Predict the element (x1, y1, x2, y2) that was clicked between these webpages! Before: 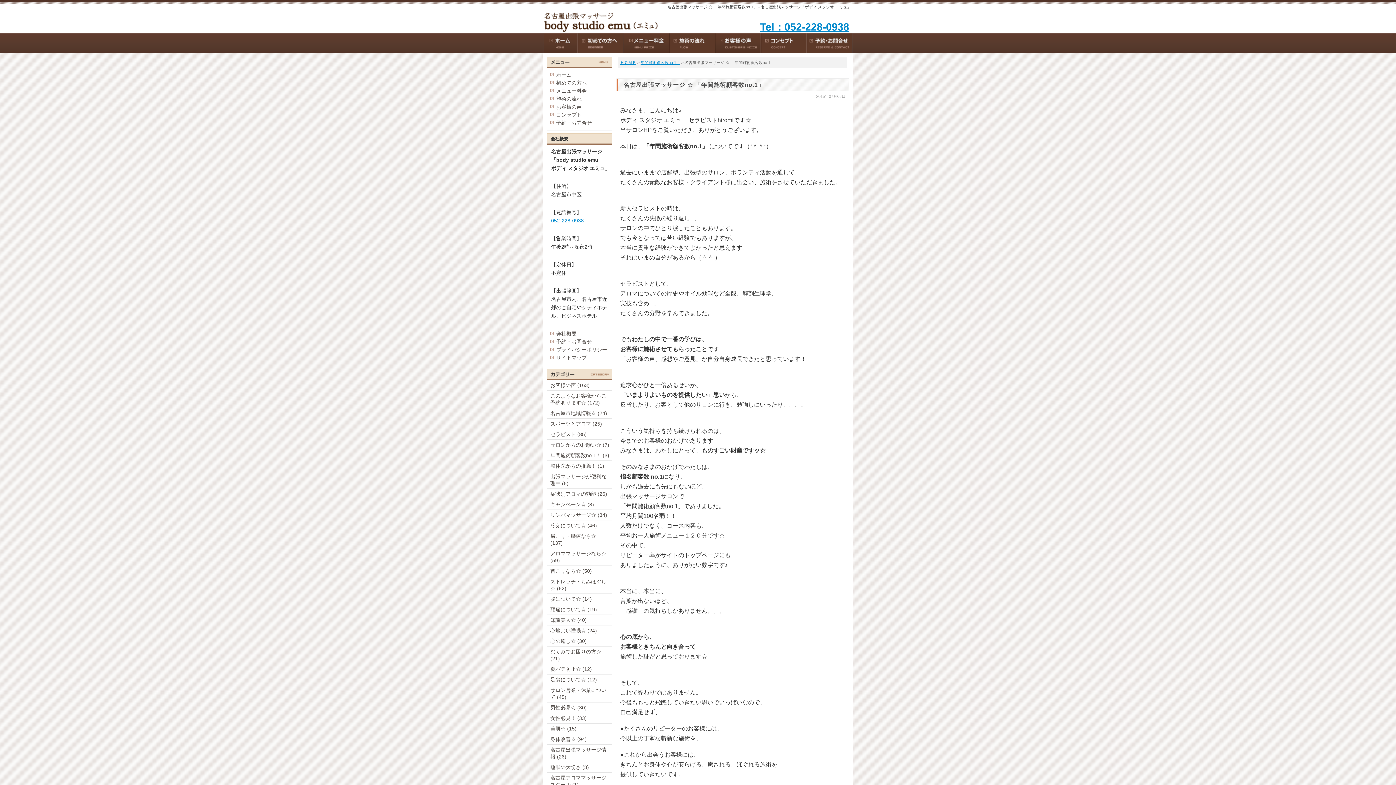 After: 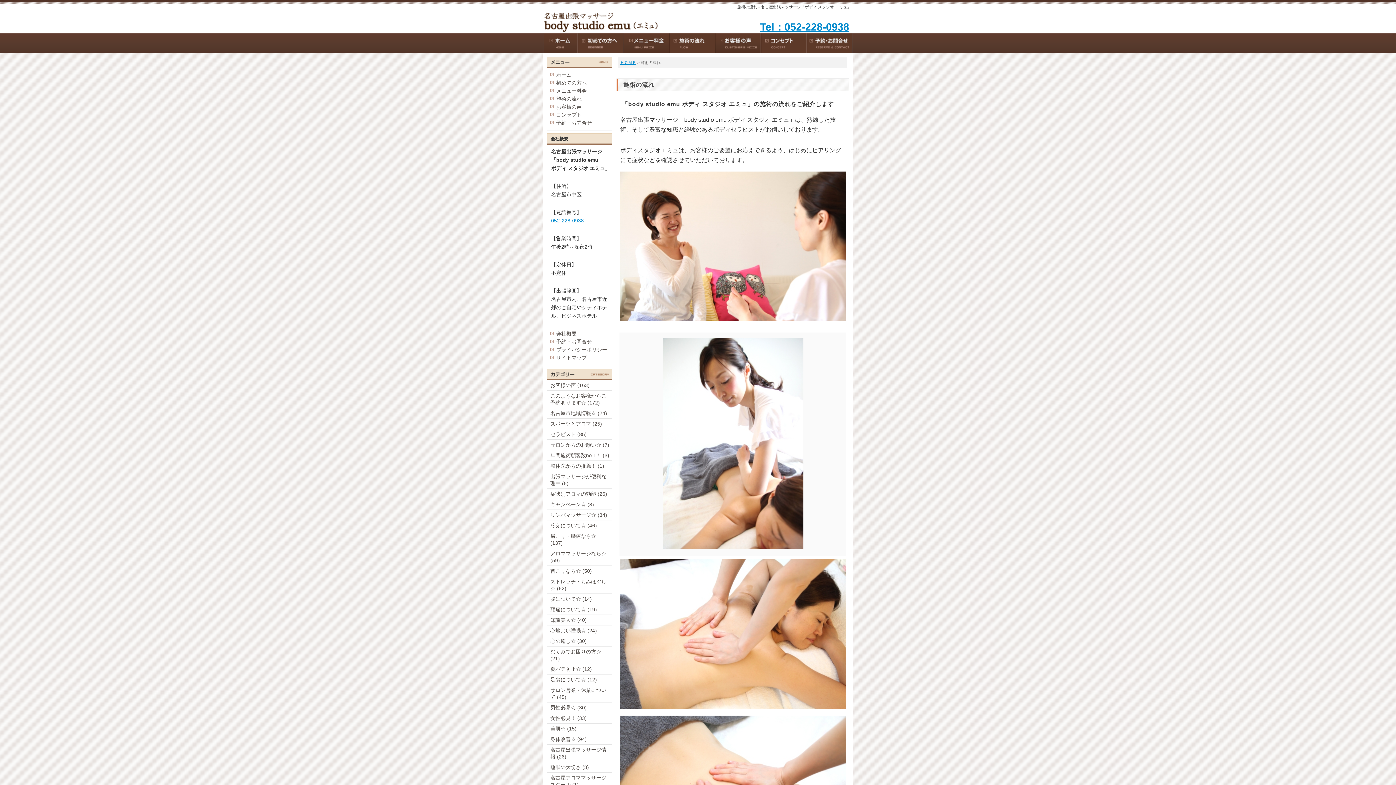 Action: bbox: (669, 48, 714, 54)